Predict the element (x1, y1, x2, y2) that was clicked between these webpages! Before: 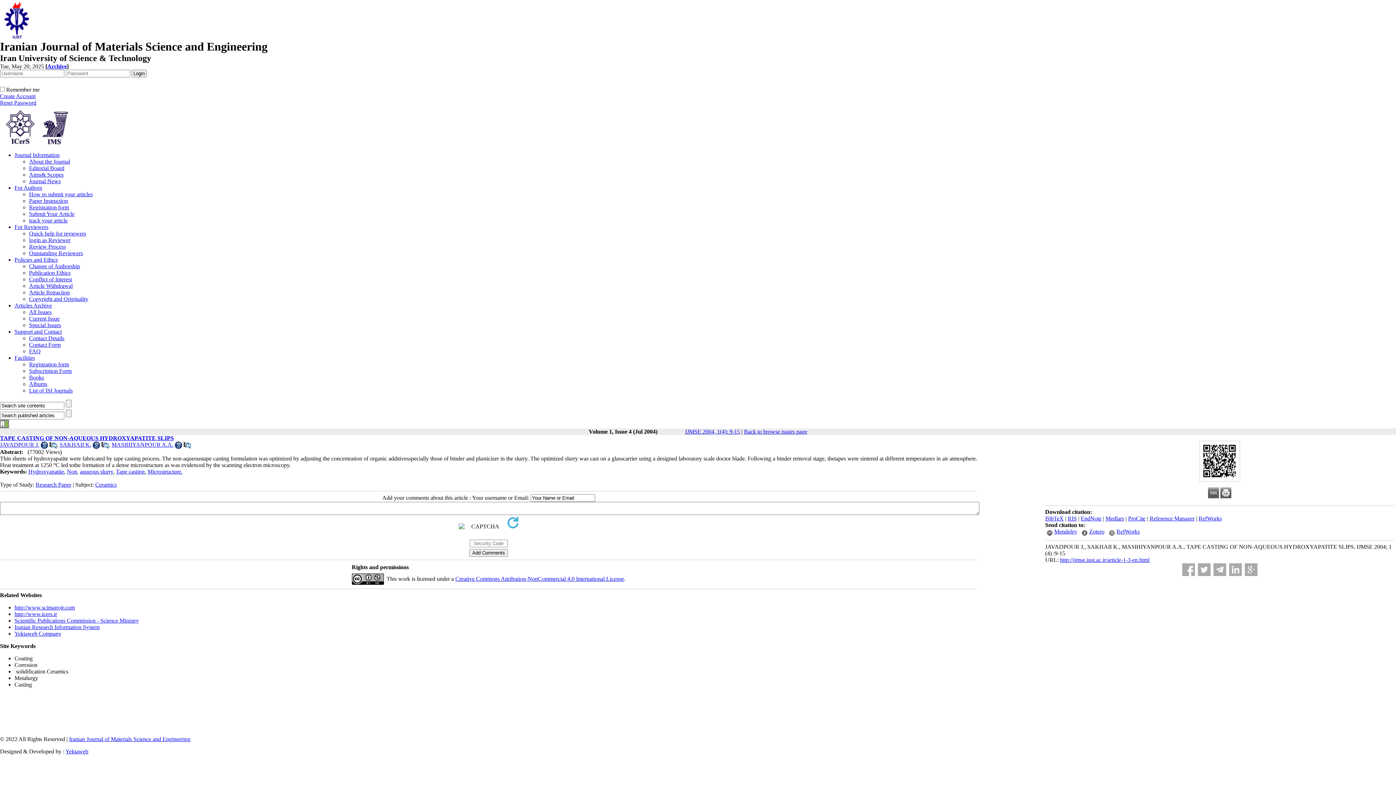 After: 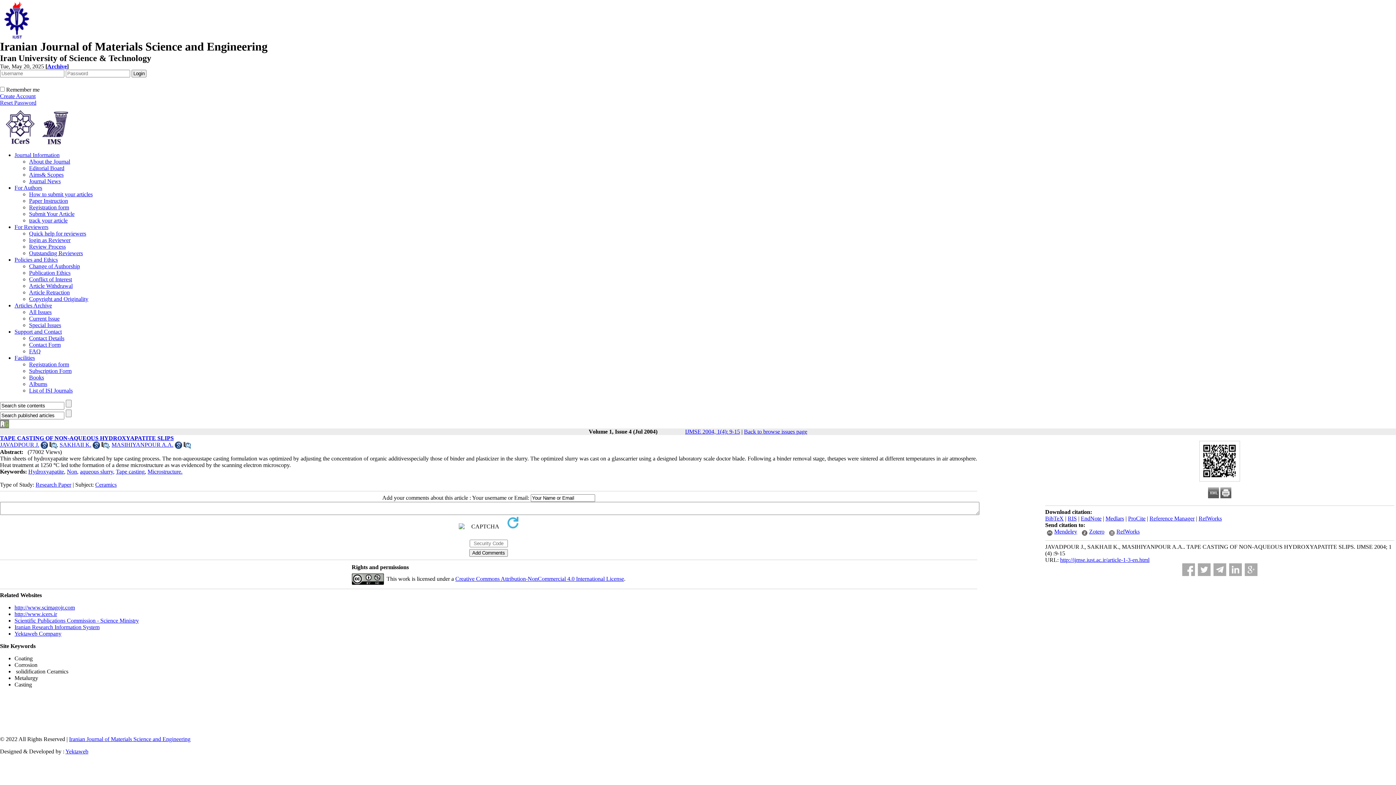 Action: bbox: (1089, 528, 1104, 534) label: Zotero